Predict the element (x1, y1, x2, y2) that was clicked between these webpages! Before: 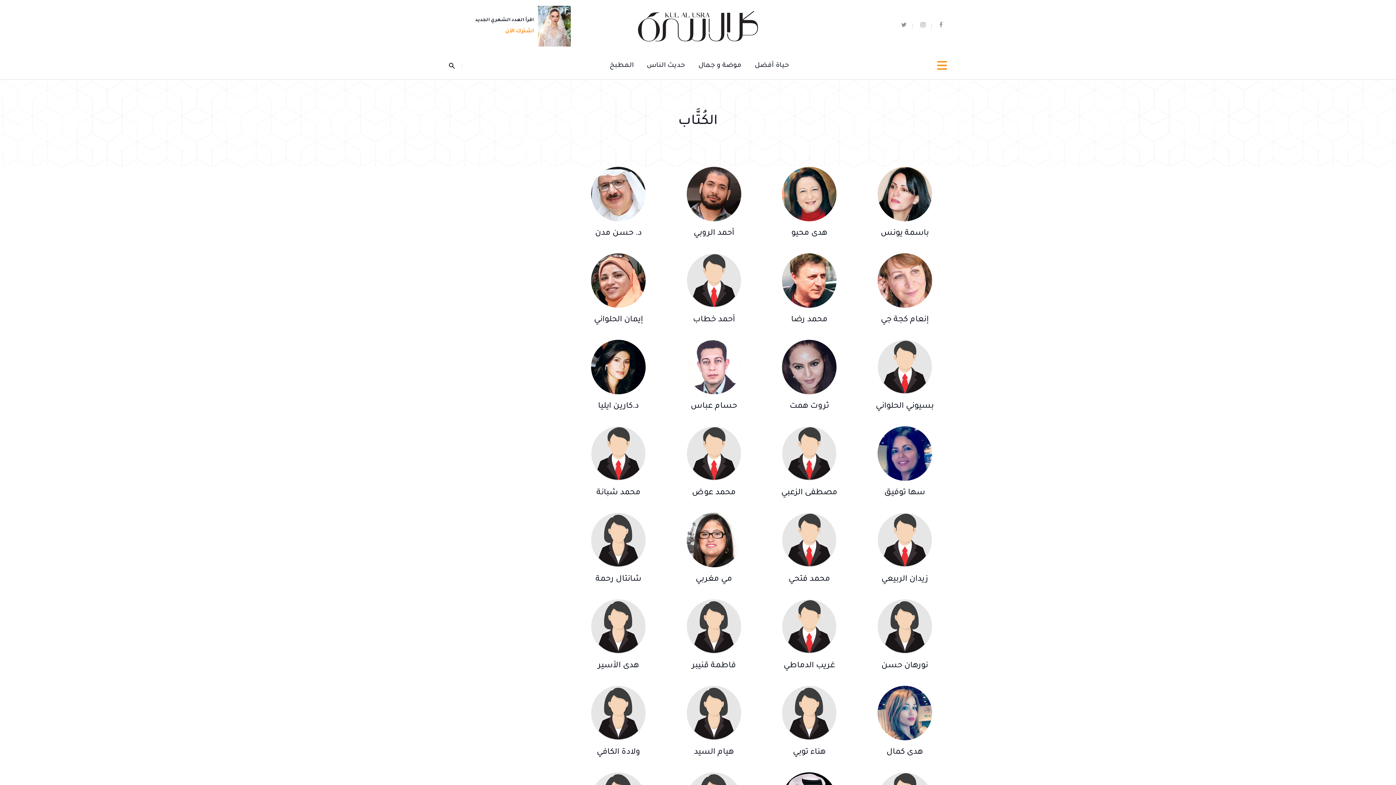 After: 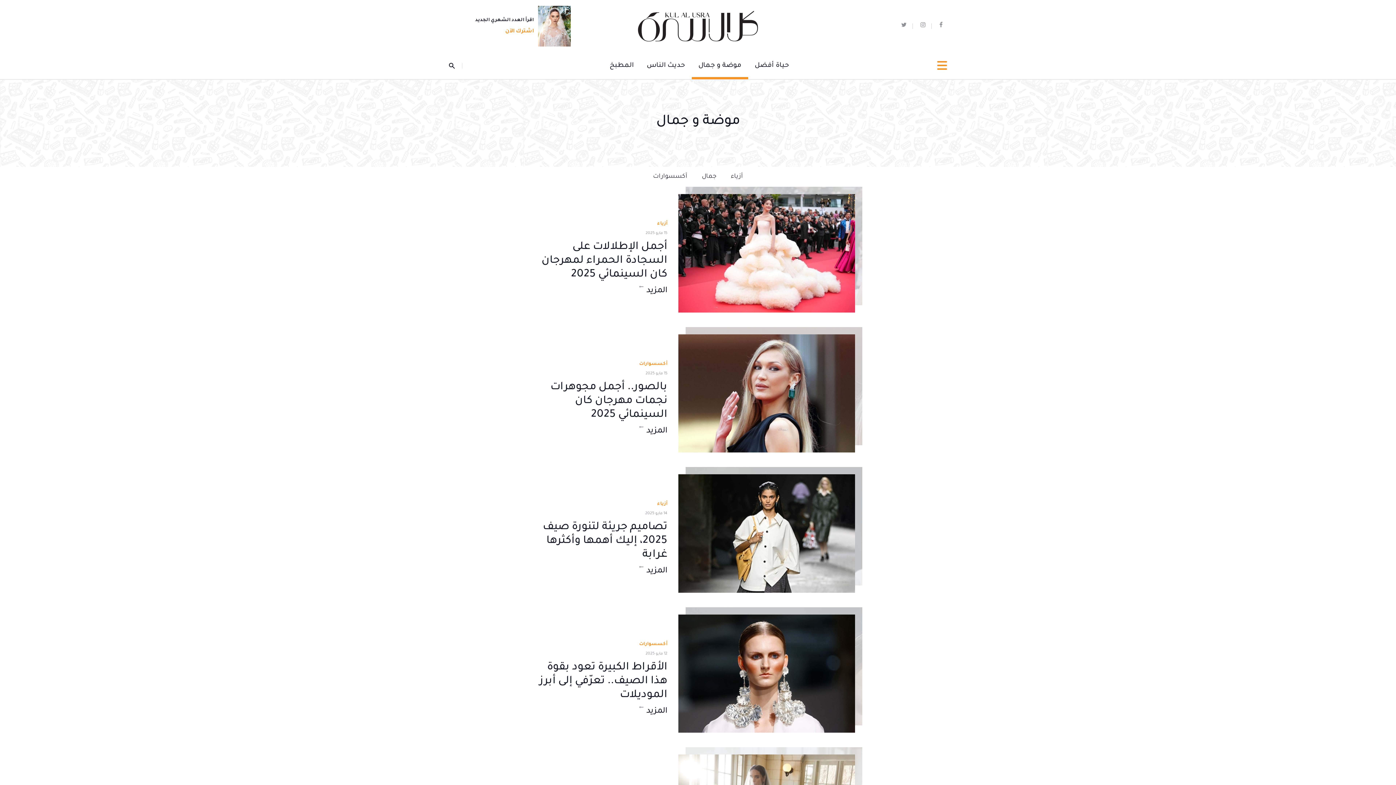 Action: label: موضة و جمال bbox: (692, 52, 748, 79)